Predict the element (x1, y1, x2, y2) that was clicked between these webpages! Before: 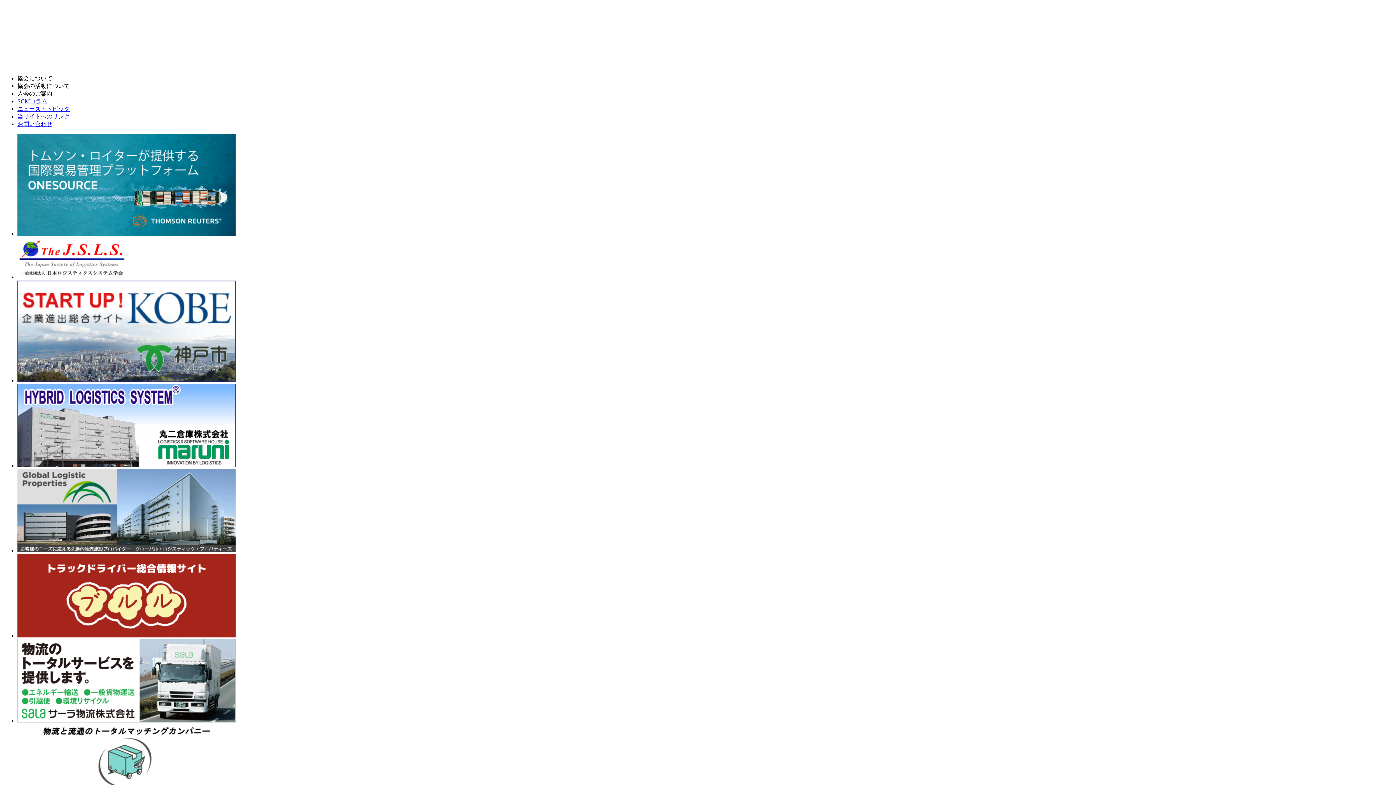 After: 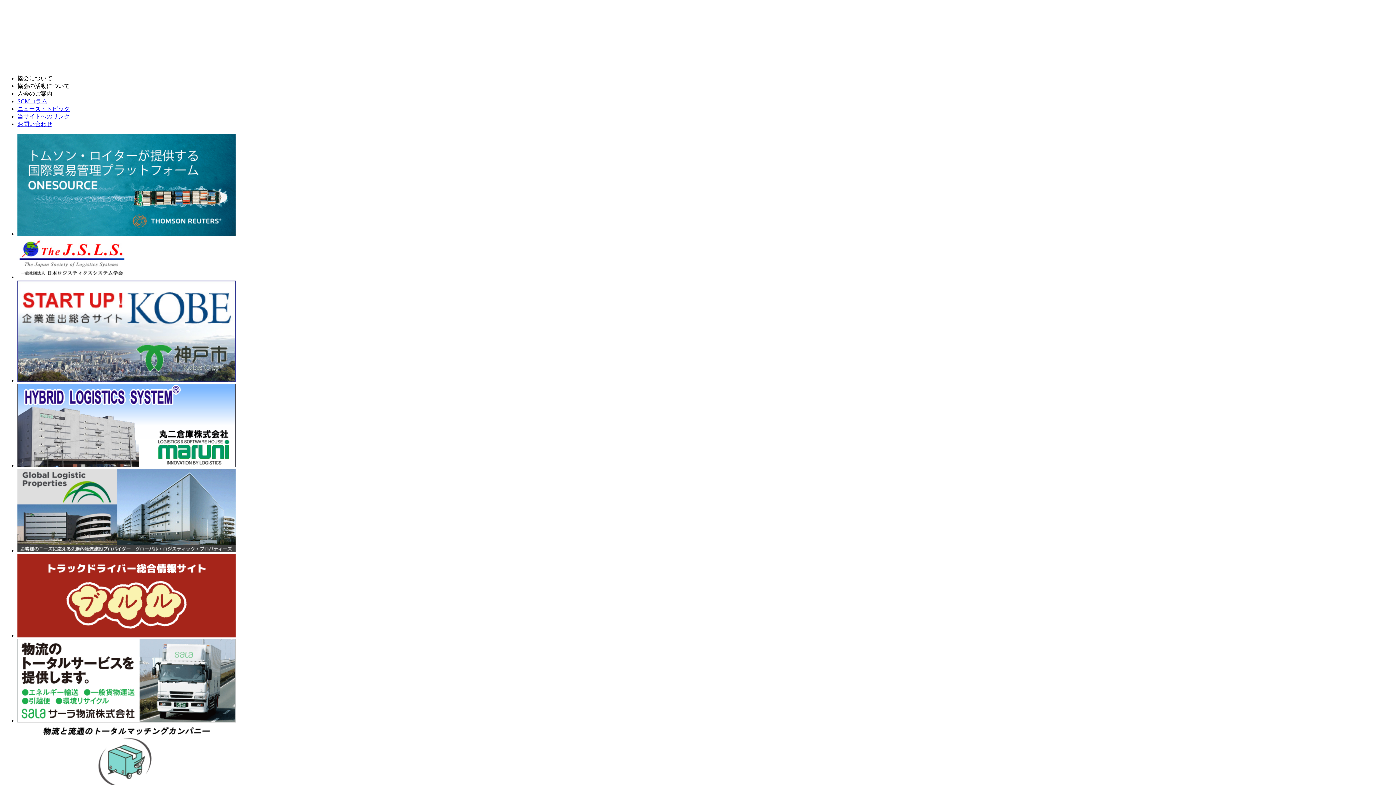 Action: bbox: (17, 105, 69, 111) label: ニュース・トピック